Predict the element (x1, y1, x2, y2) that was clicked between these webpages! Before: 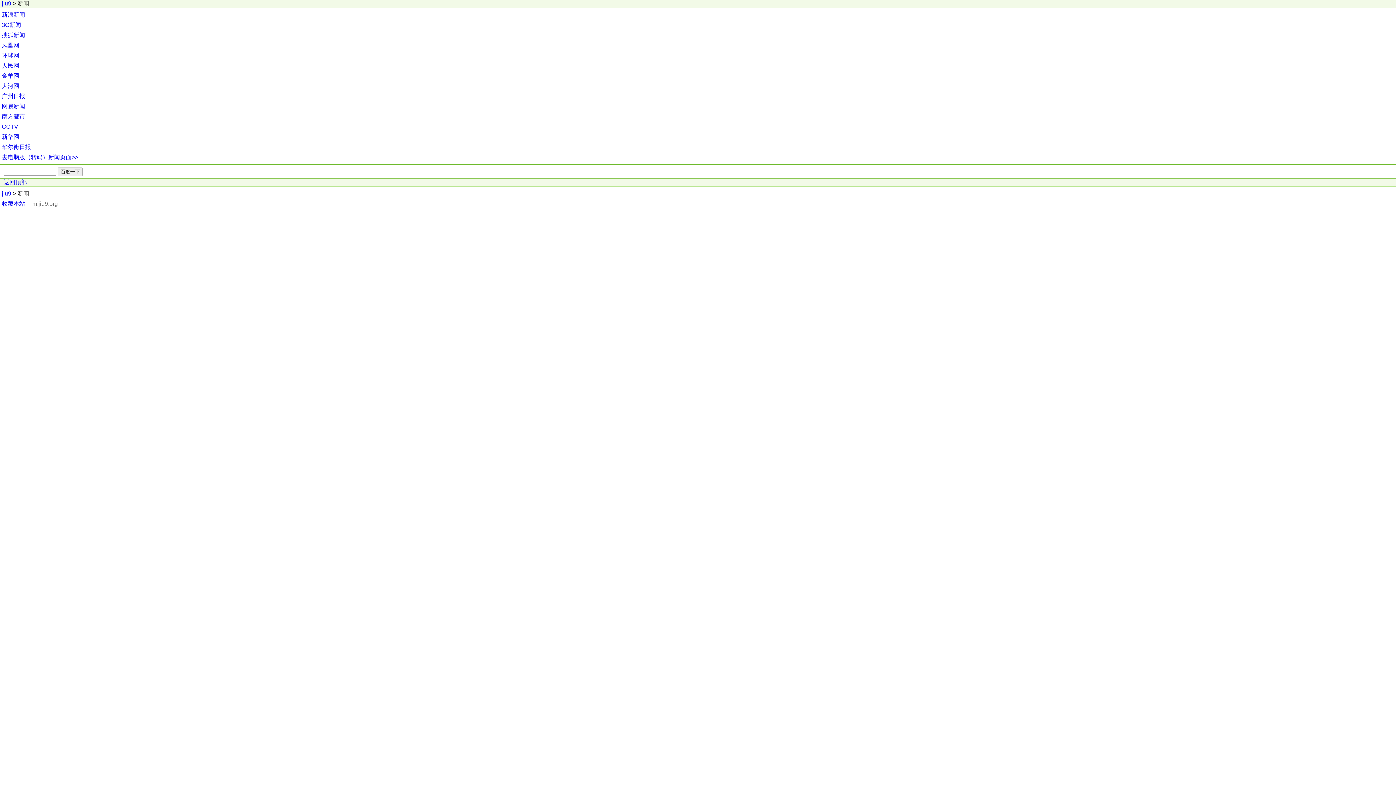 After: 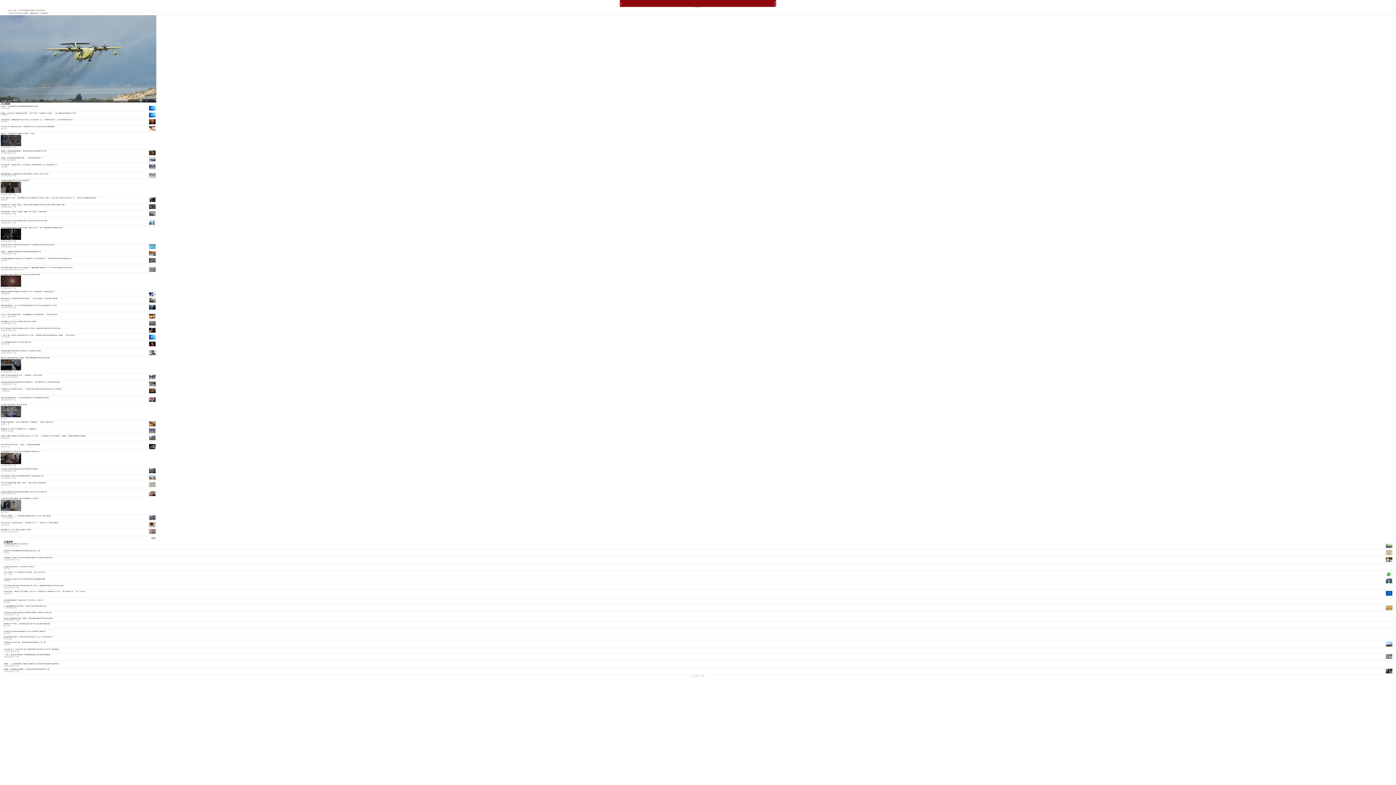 Action: bbox: (1, 52, 19, 58) label: 环球网